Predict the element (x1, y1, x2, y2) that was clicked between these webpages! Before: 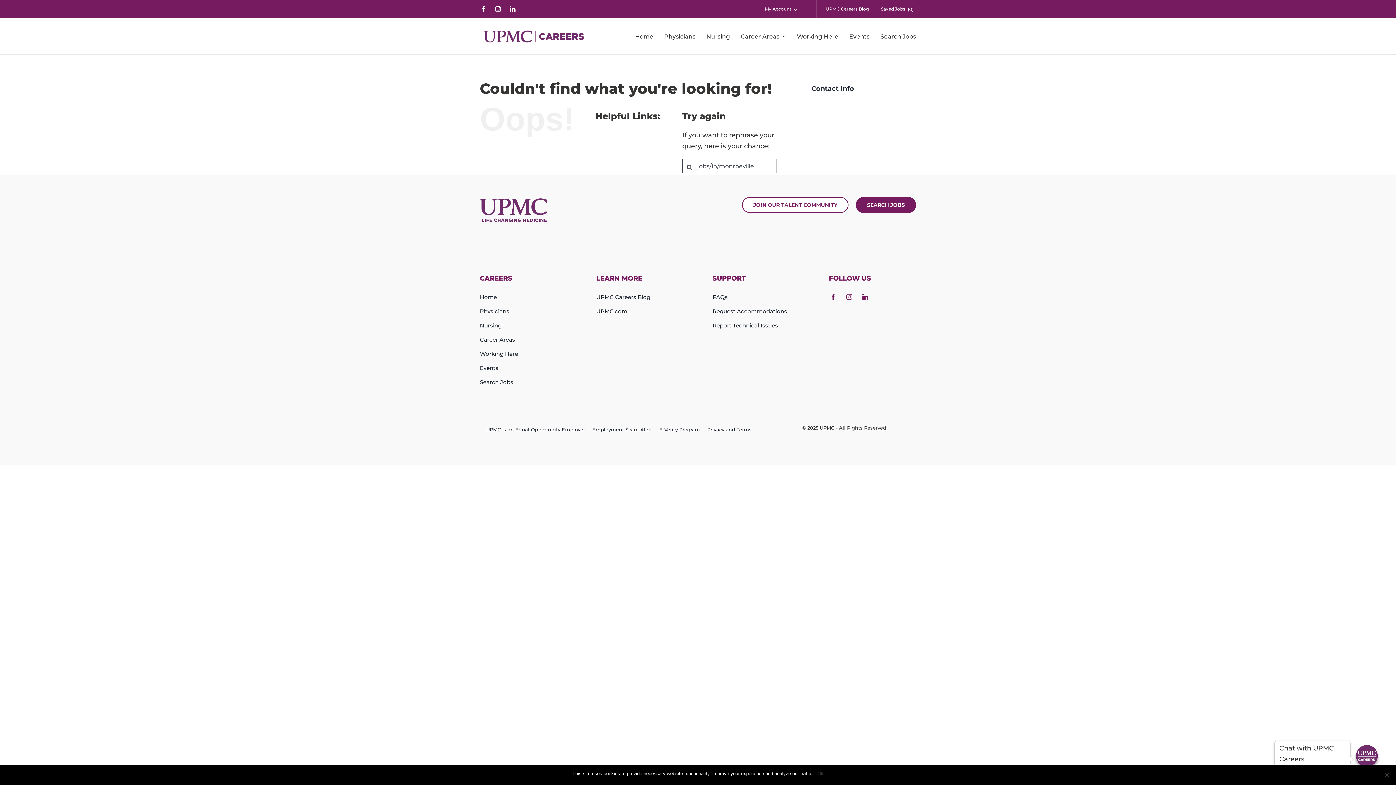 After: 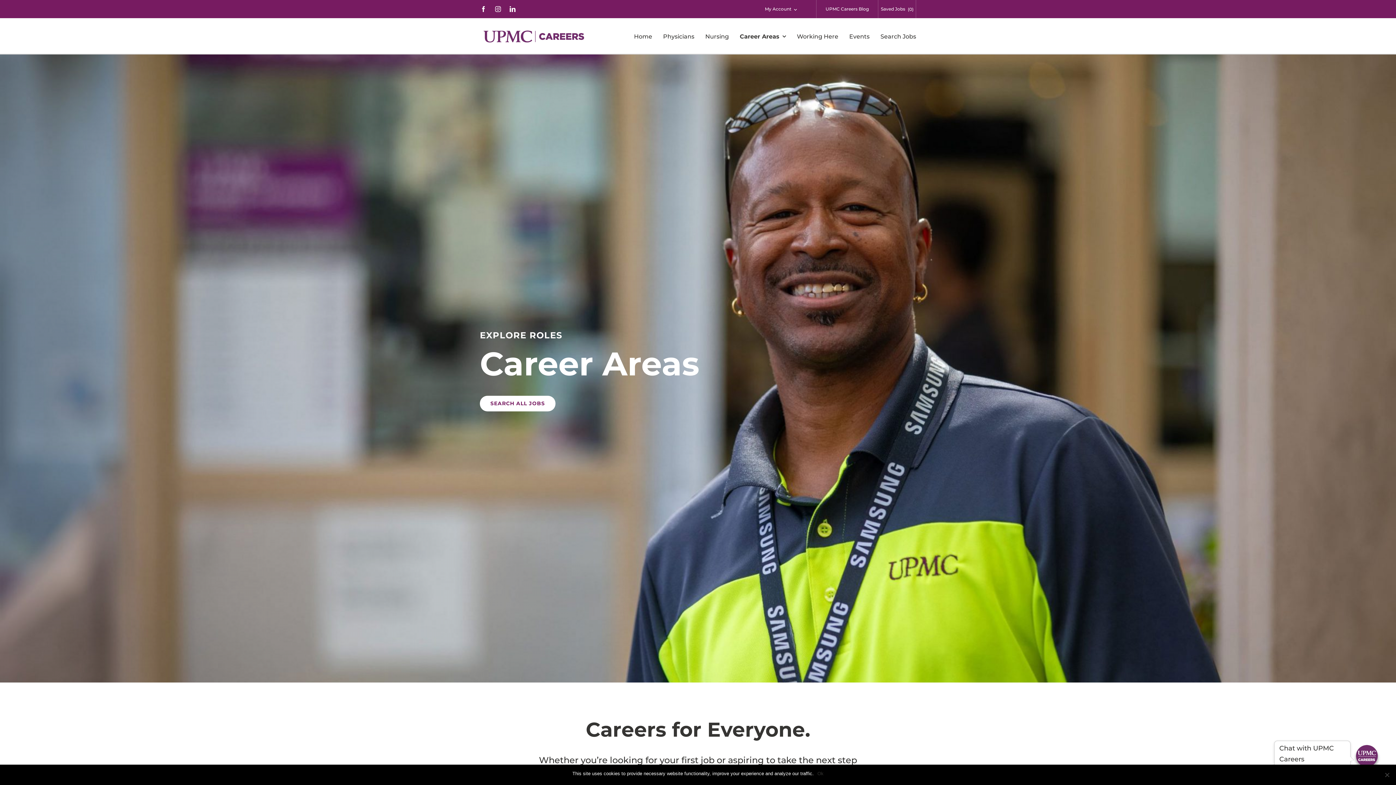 Action: bbox: (480, 335, 567, 344) label: Career Areas